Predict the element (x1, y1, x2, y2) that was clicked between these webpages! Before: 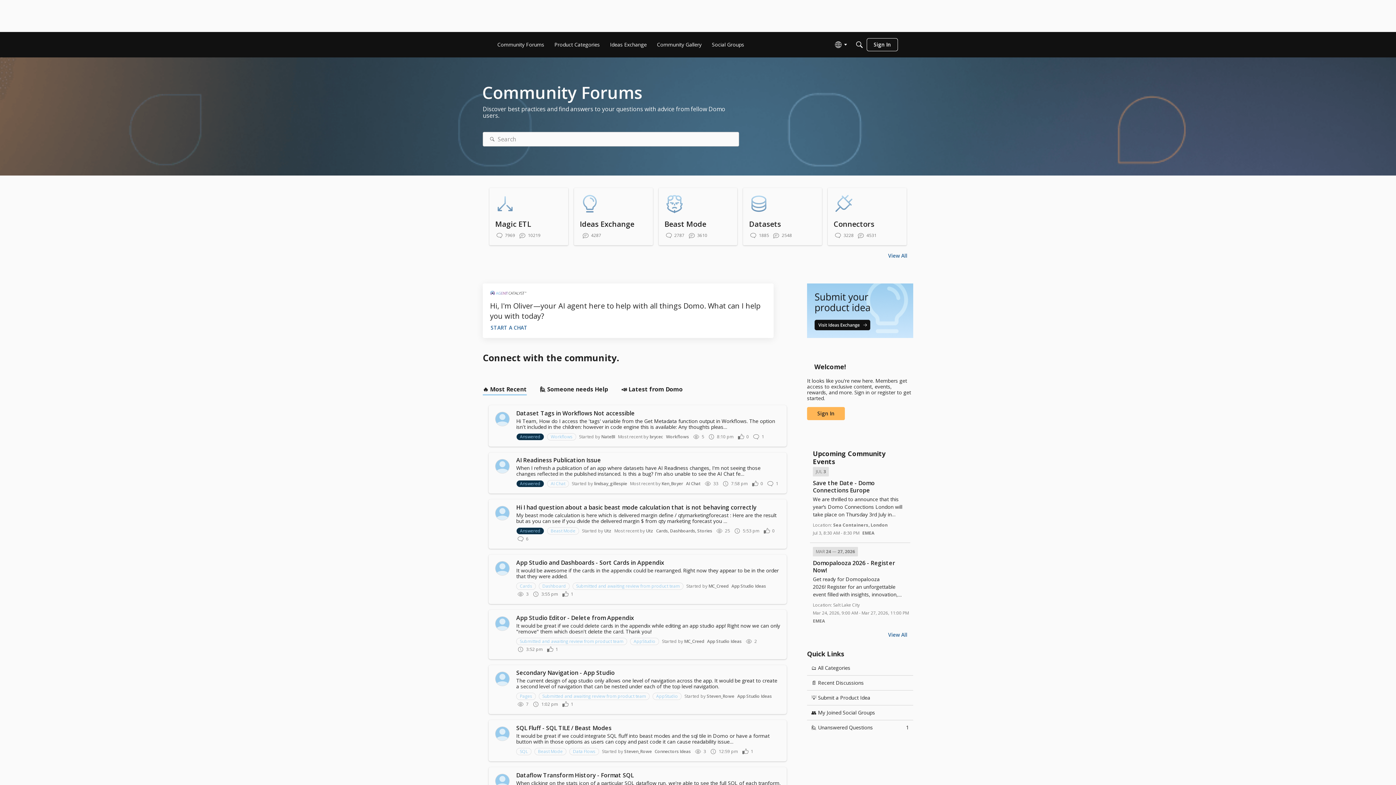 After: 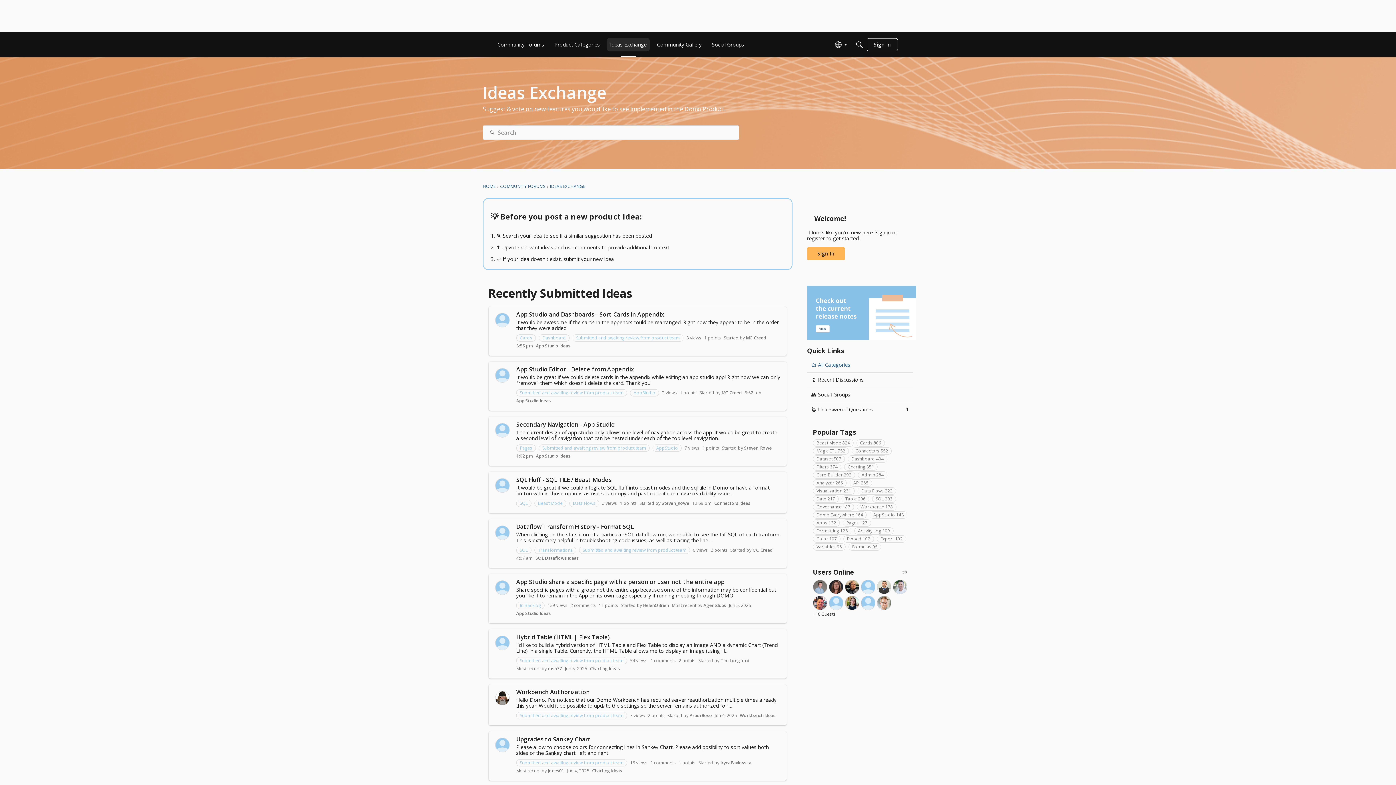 Action: bbox: (607, 38, 649, 51) label: Ideas Exchange